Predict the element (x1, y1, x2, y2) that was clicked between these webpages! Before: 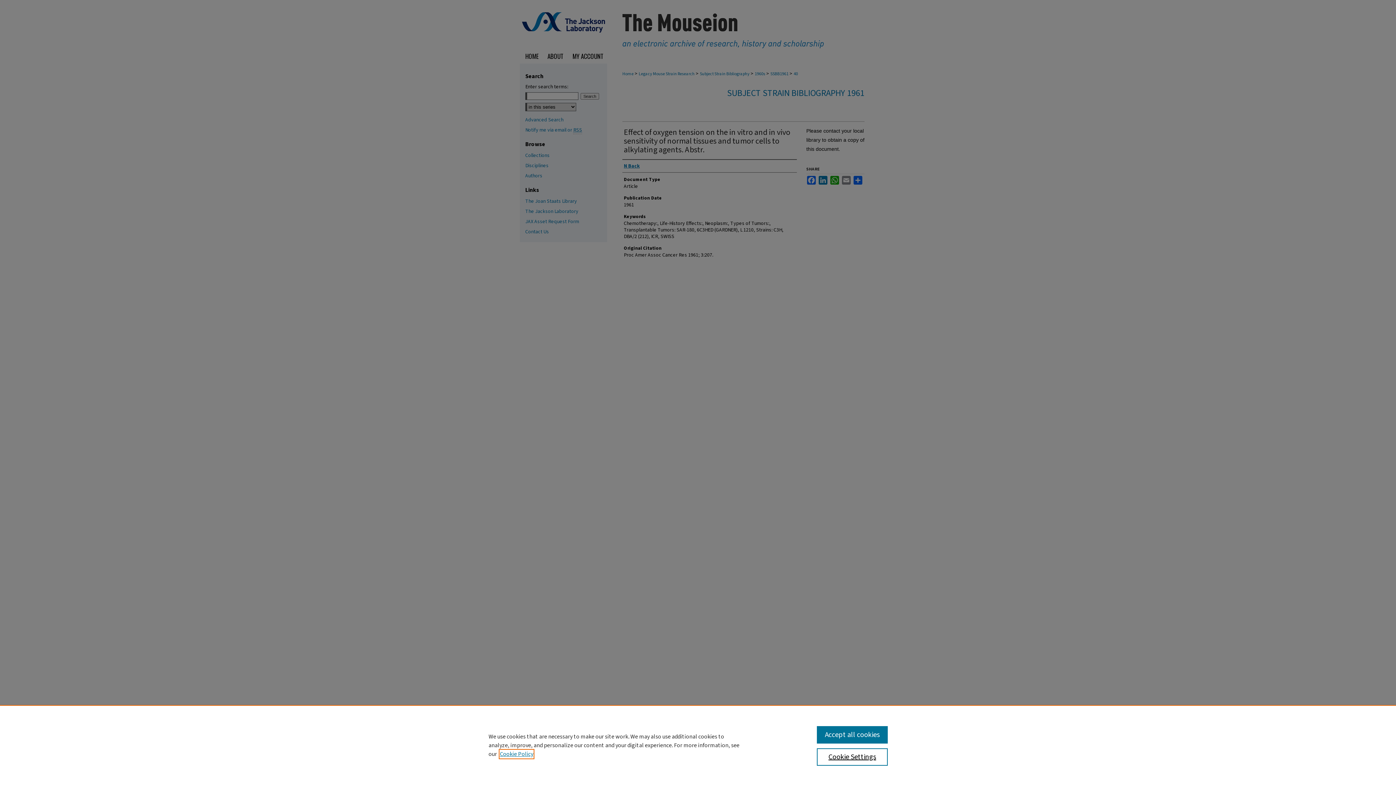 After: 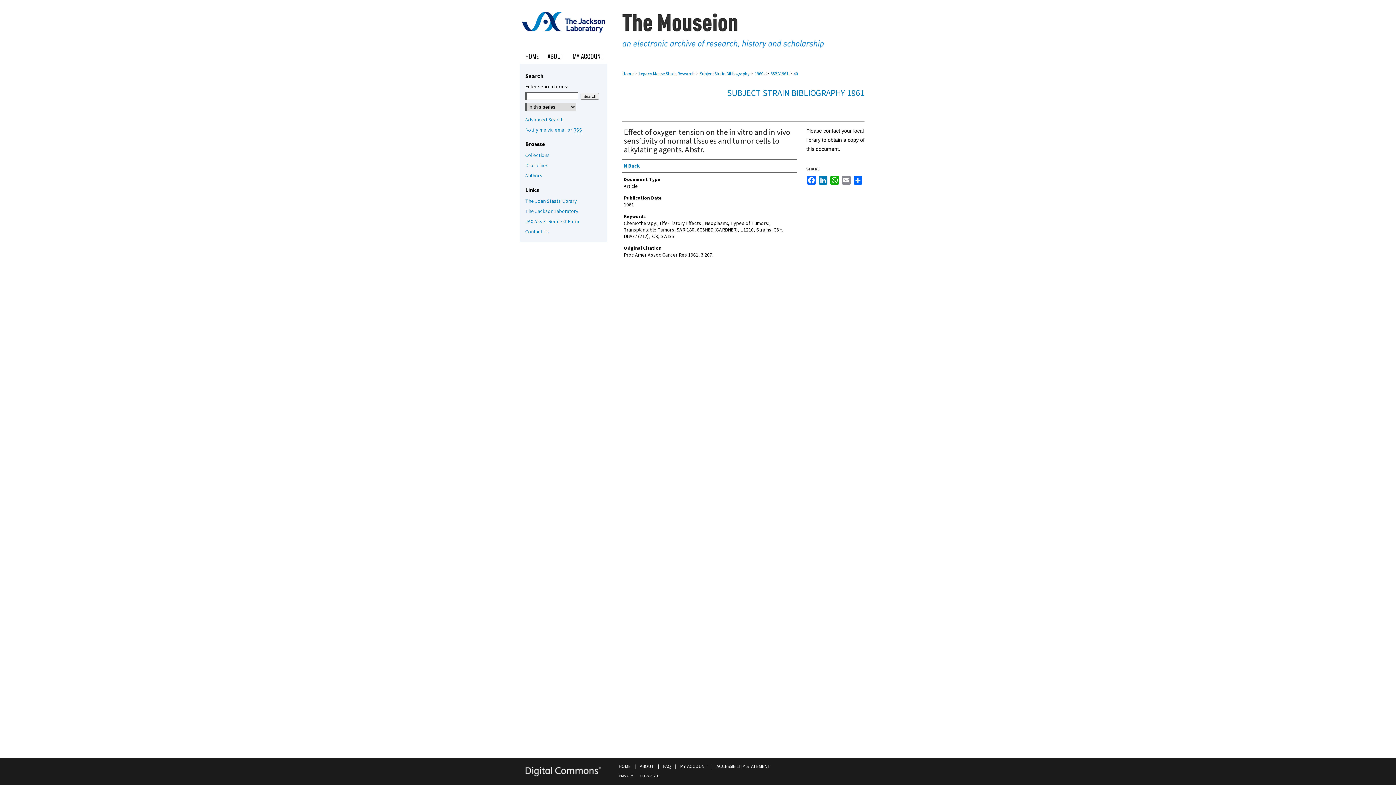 Action: bbox: (817, 726, 887, 744) label: Accept all cookies